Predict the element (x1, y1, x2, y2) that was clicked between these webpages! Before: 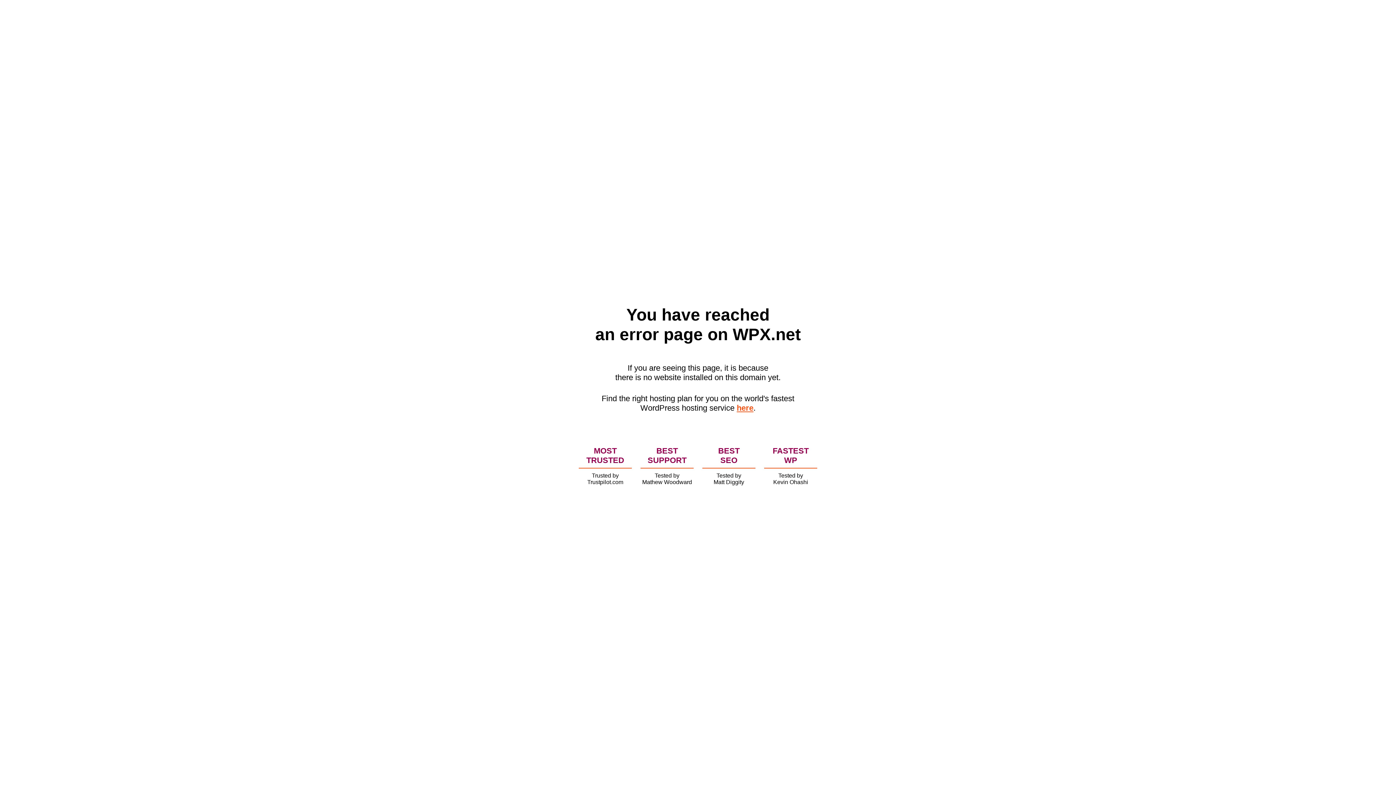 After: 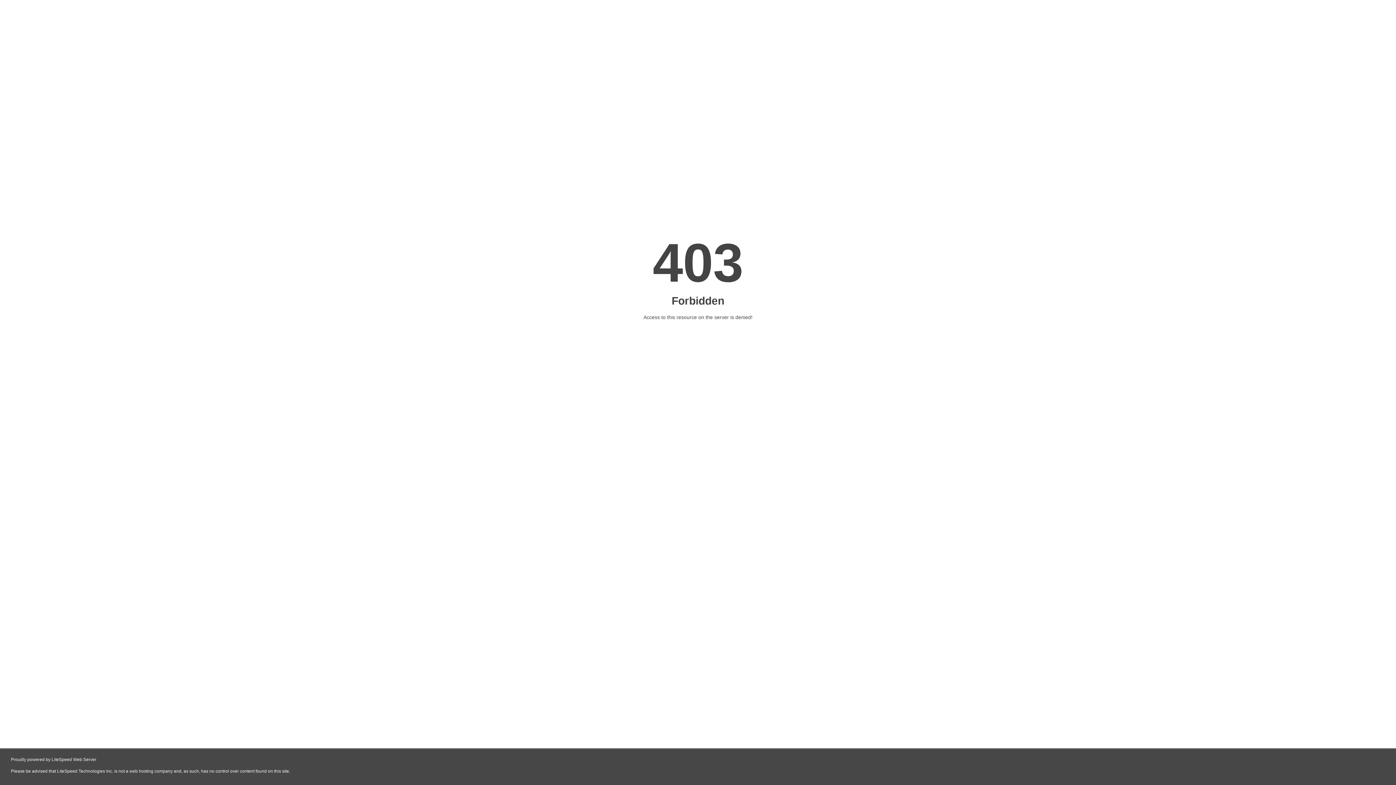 Action: bbox: (736, 403, 753, 412) label: here